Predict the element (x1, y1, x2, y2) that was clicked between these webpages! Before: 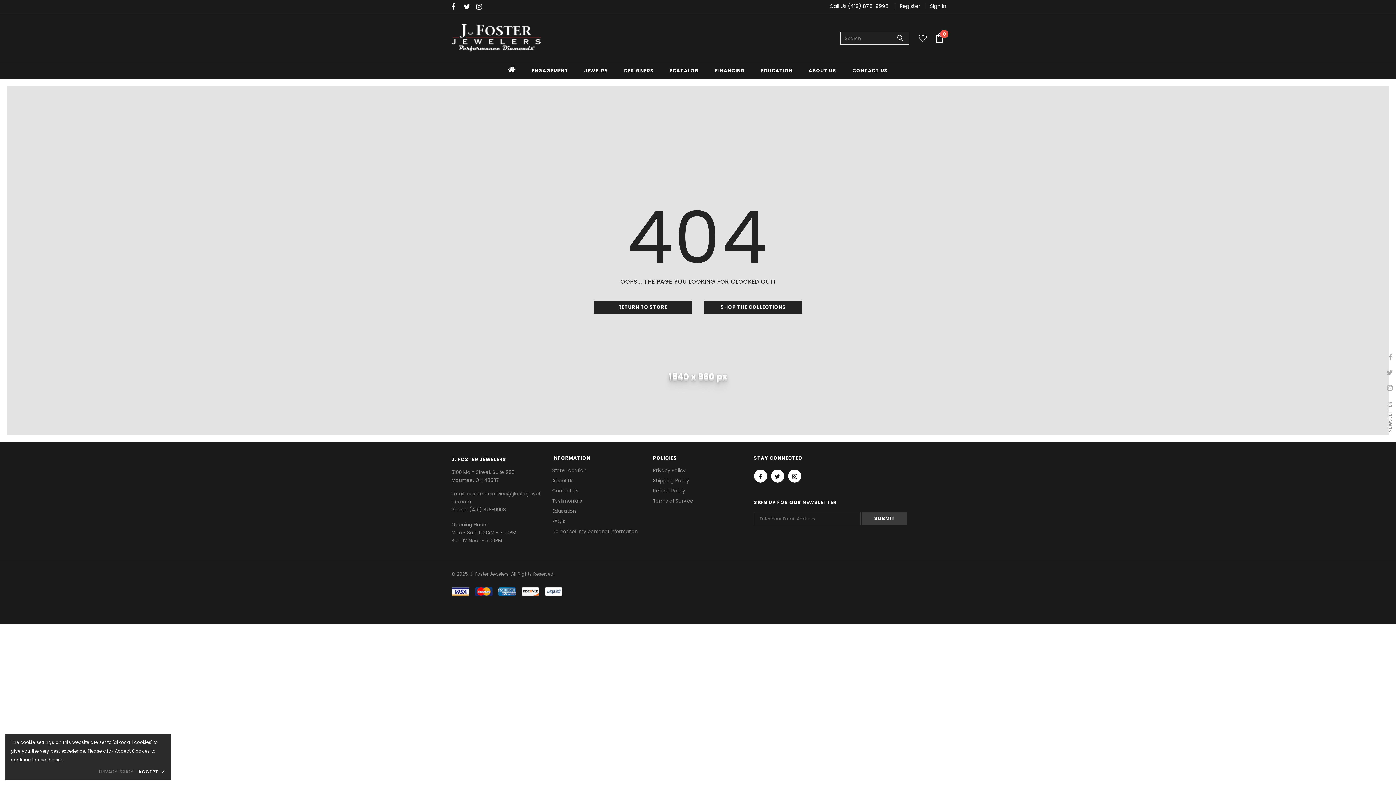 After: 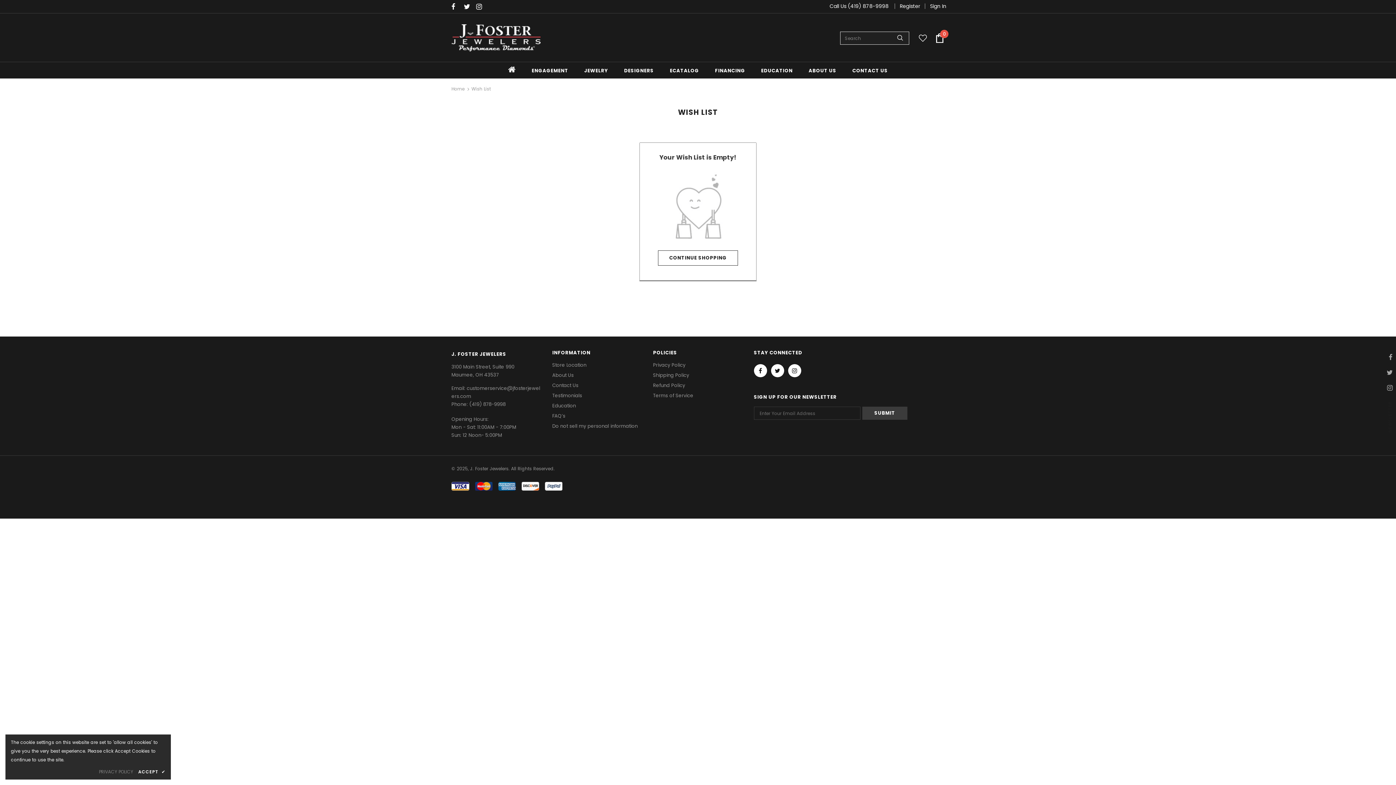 Action: bbox: (914, 31, 928, 44)